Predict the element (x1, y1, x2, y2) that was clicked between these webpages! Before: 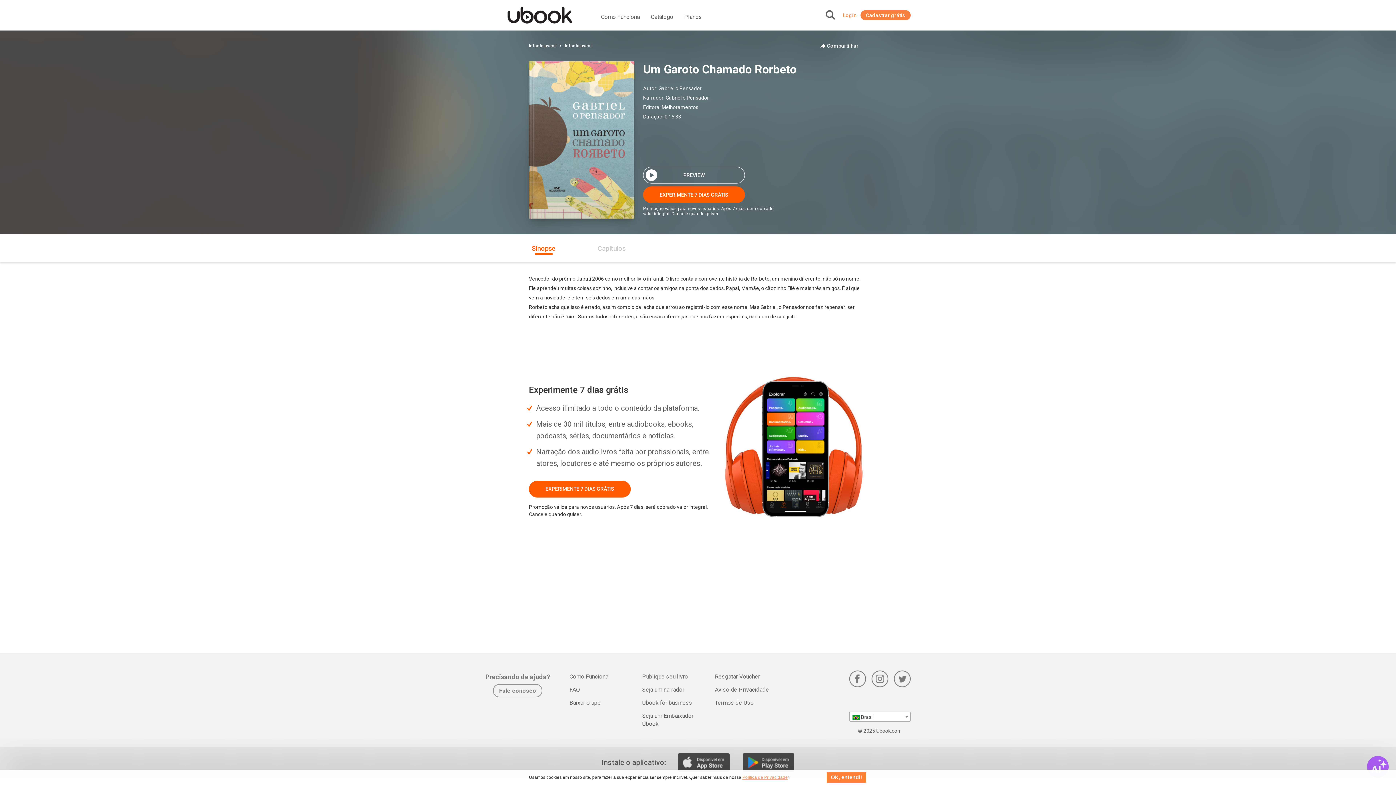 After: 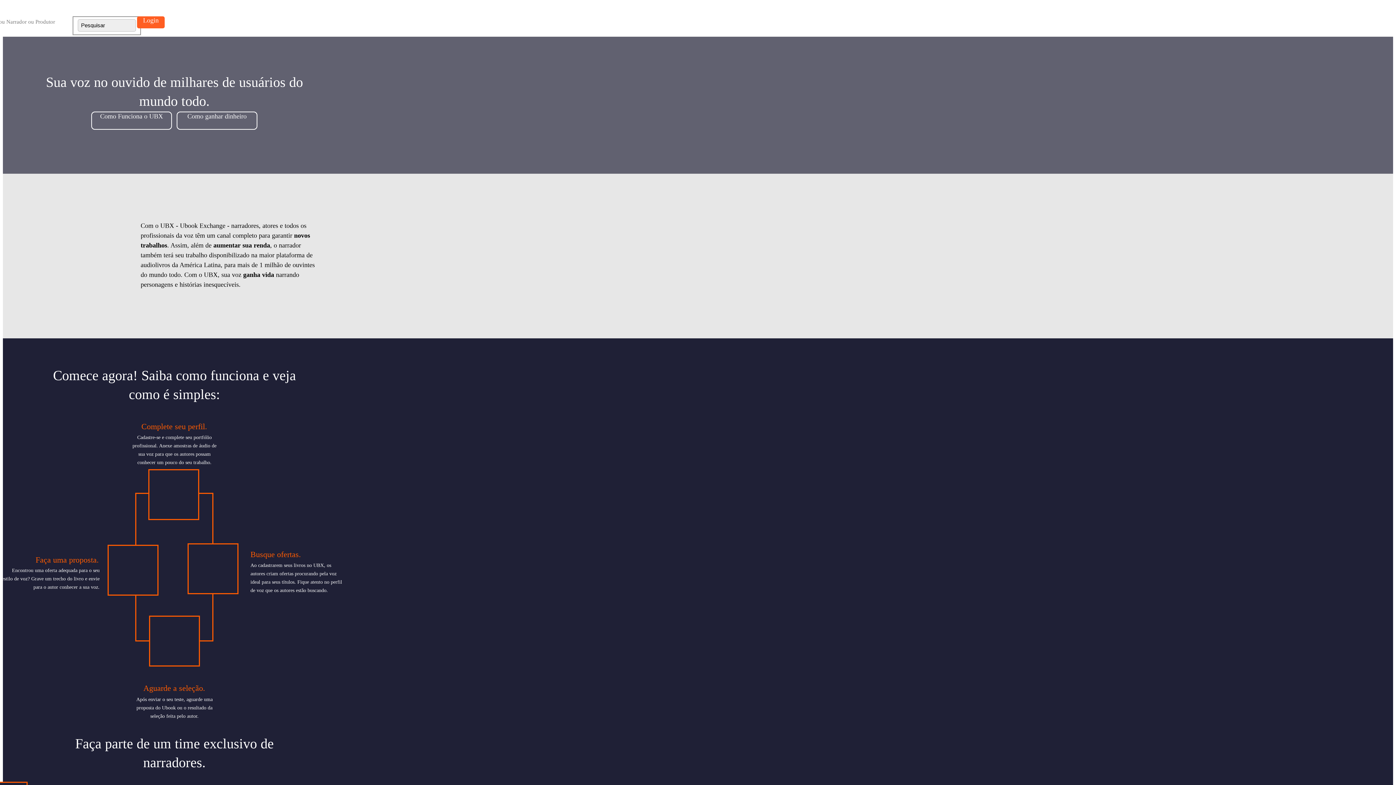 Action: label: Seja um narrador bbox: (640, 684, 685, 695)